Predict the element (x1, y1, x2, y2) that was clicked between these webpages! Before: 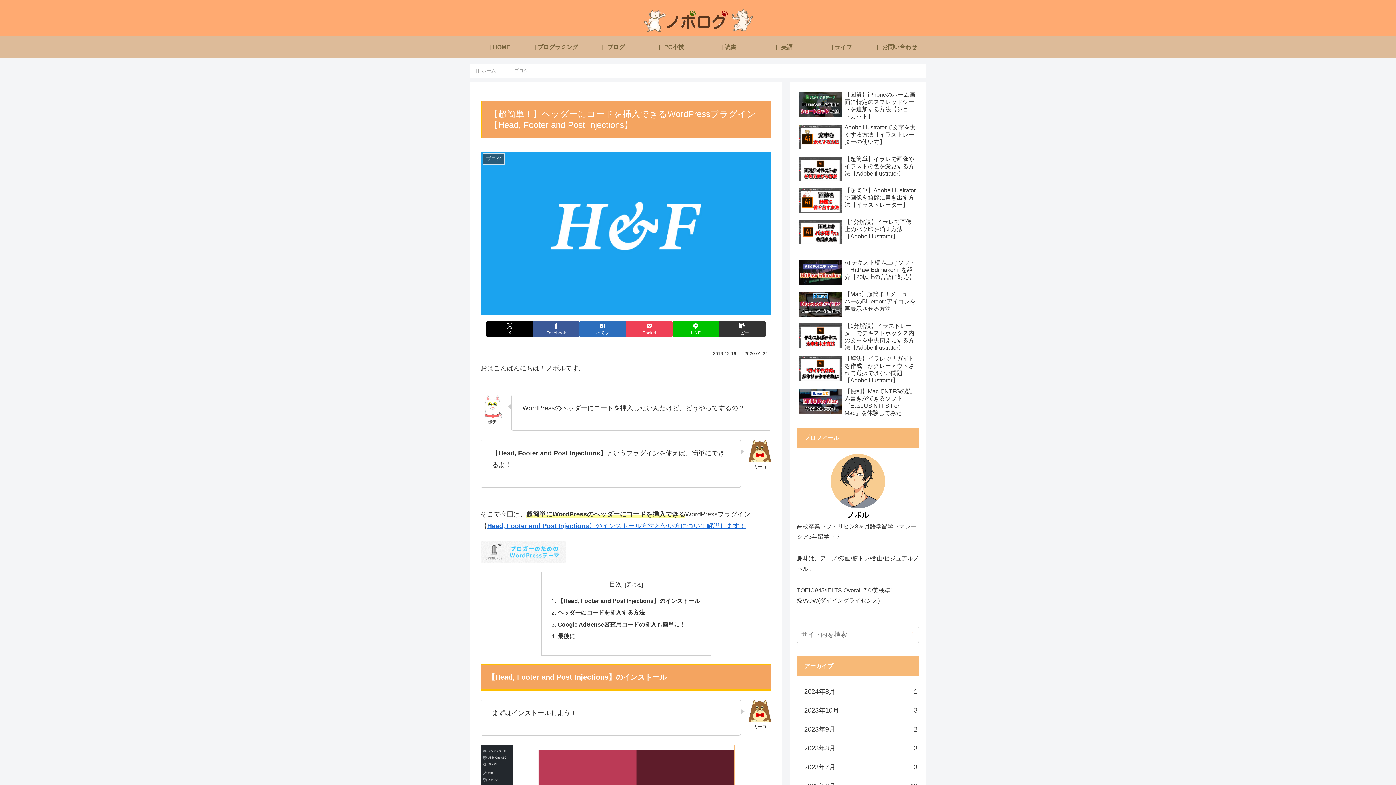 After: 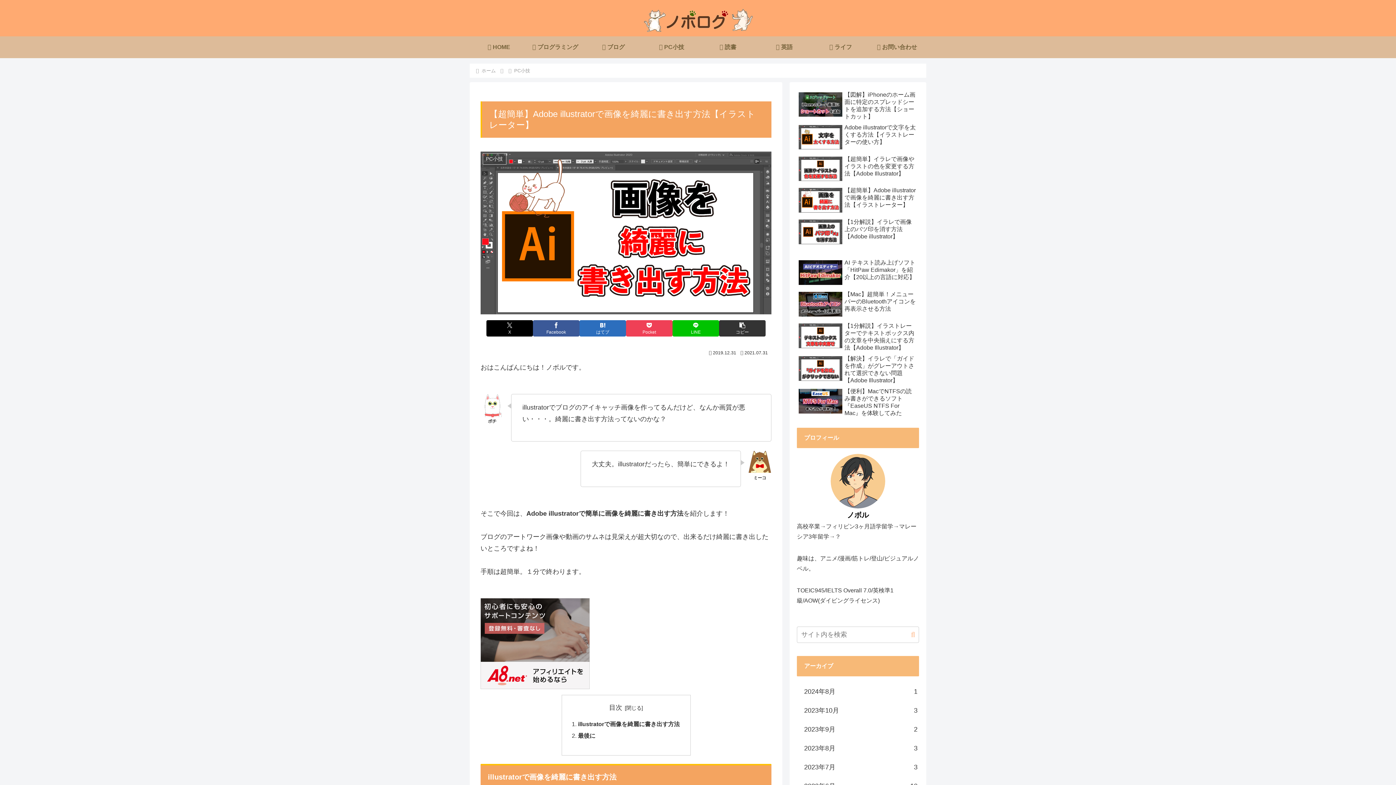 Action: bbox: (797, 185, 919, 216) label: 【超簡単】Adobe illustratorで画像を綺麗に書き出す方法【イラストレーター】